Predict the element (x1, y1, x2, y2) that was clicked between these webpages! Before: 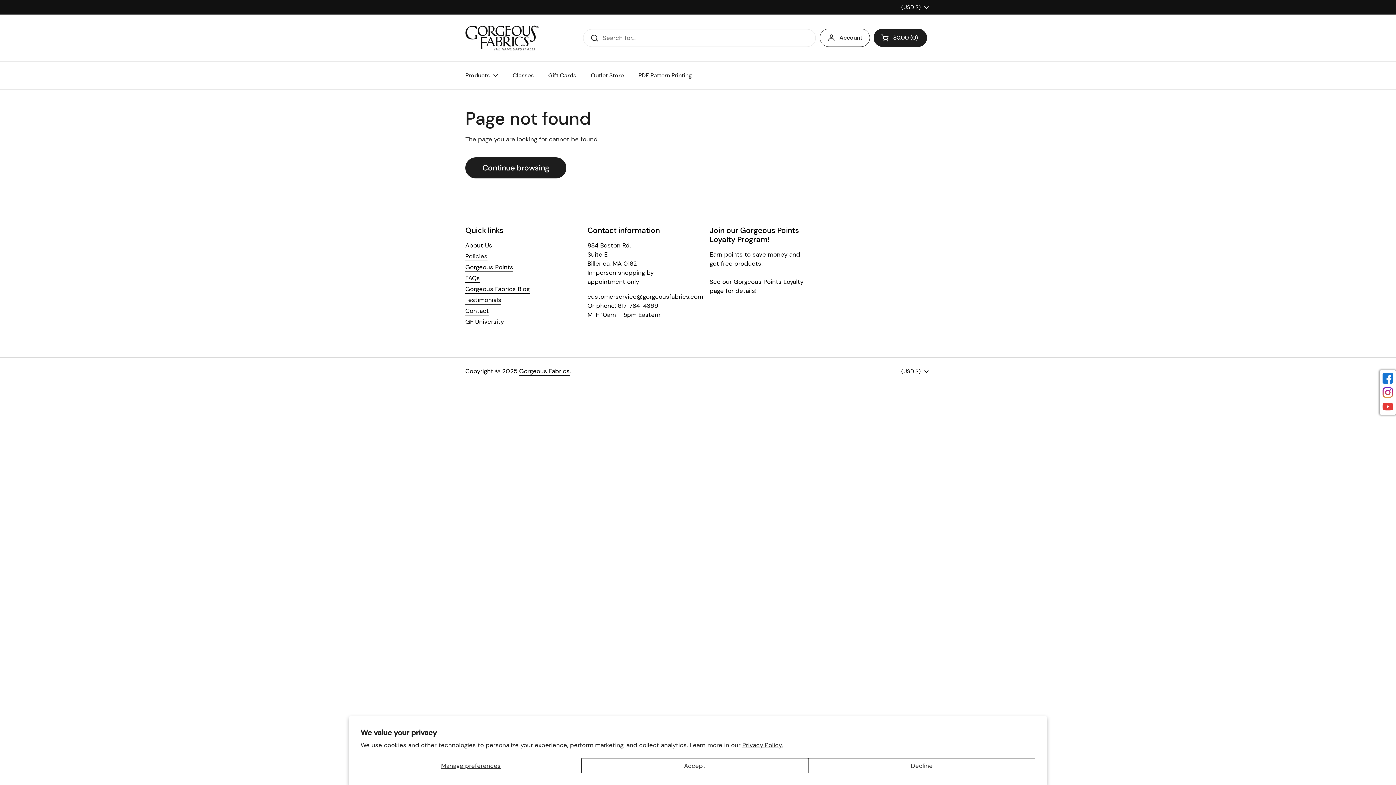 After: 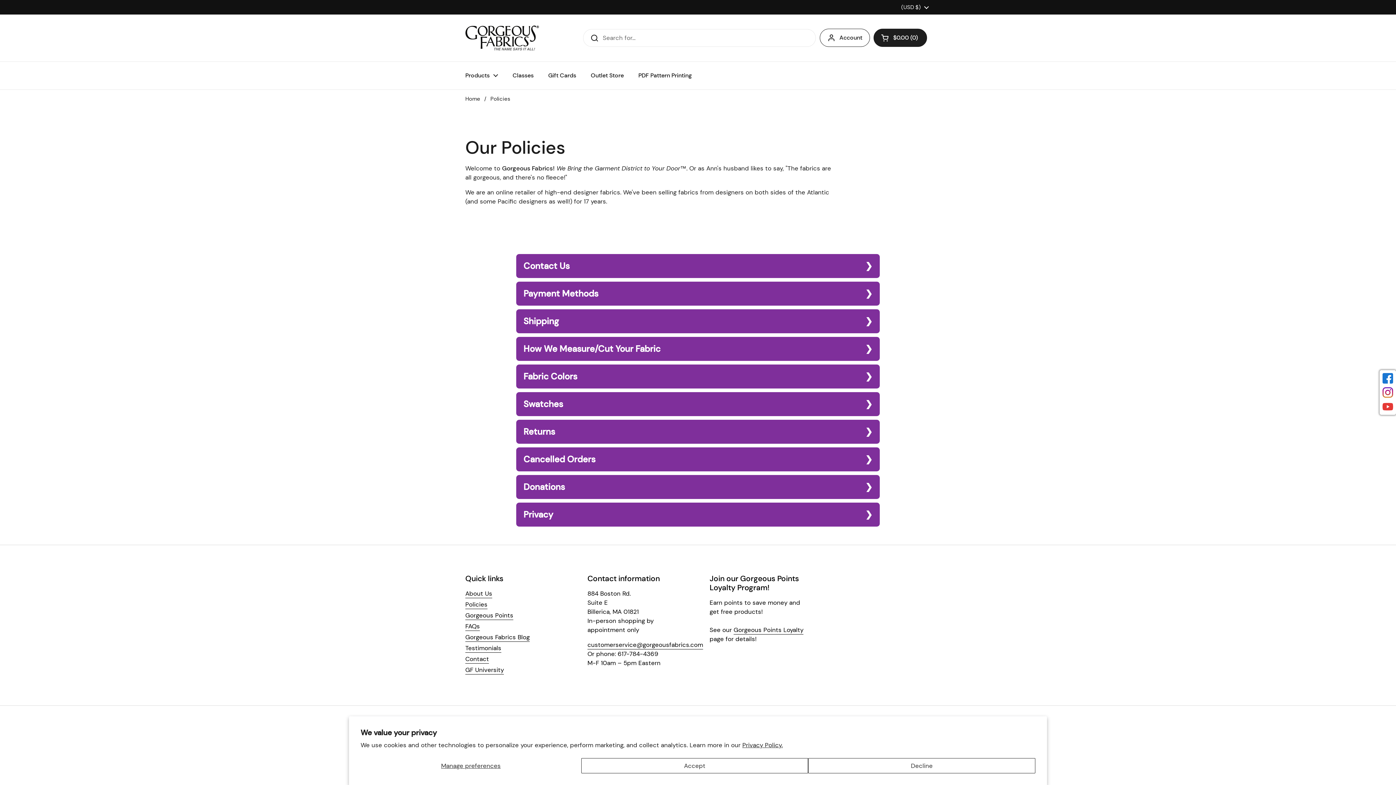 Action: bbox: (465, 252, 487, 261) label: Policies